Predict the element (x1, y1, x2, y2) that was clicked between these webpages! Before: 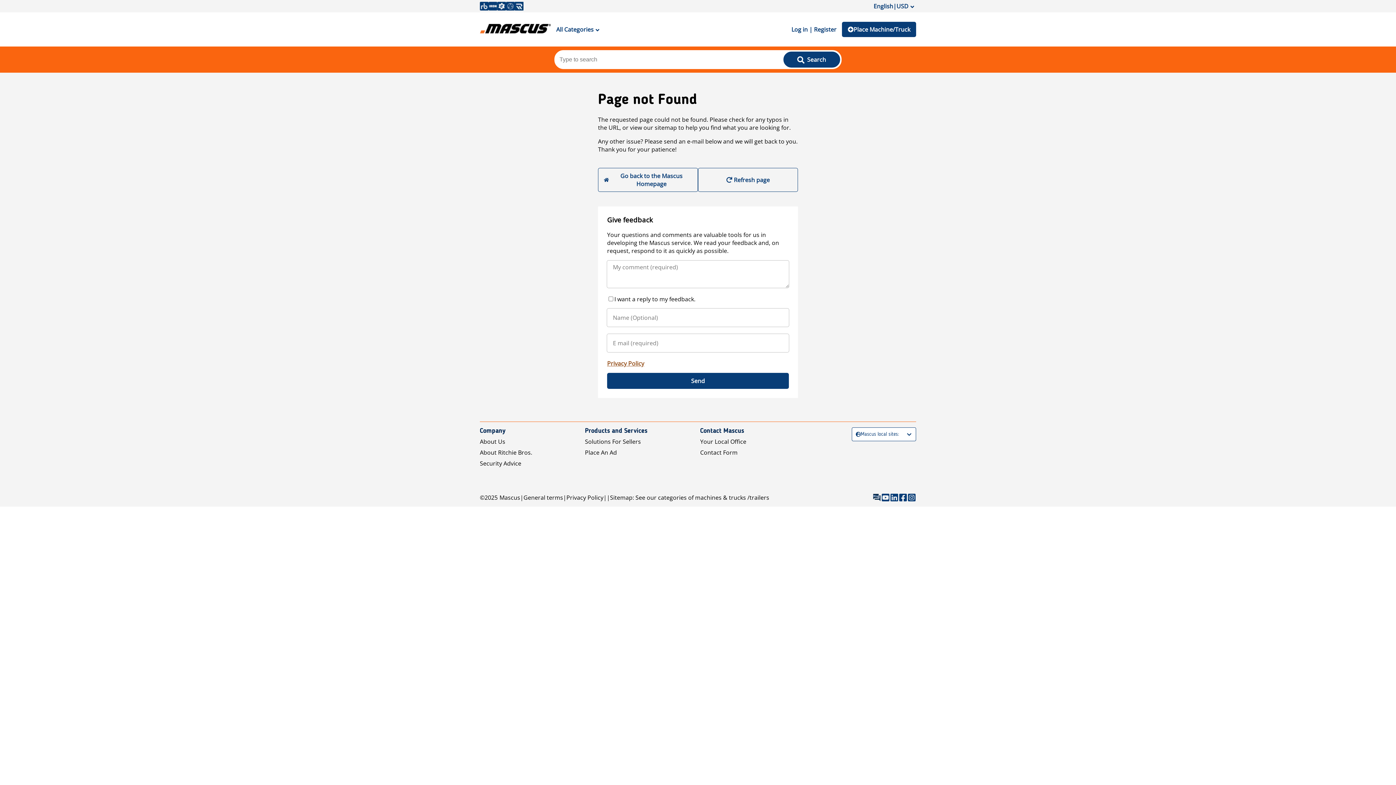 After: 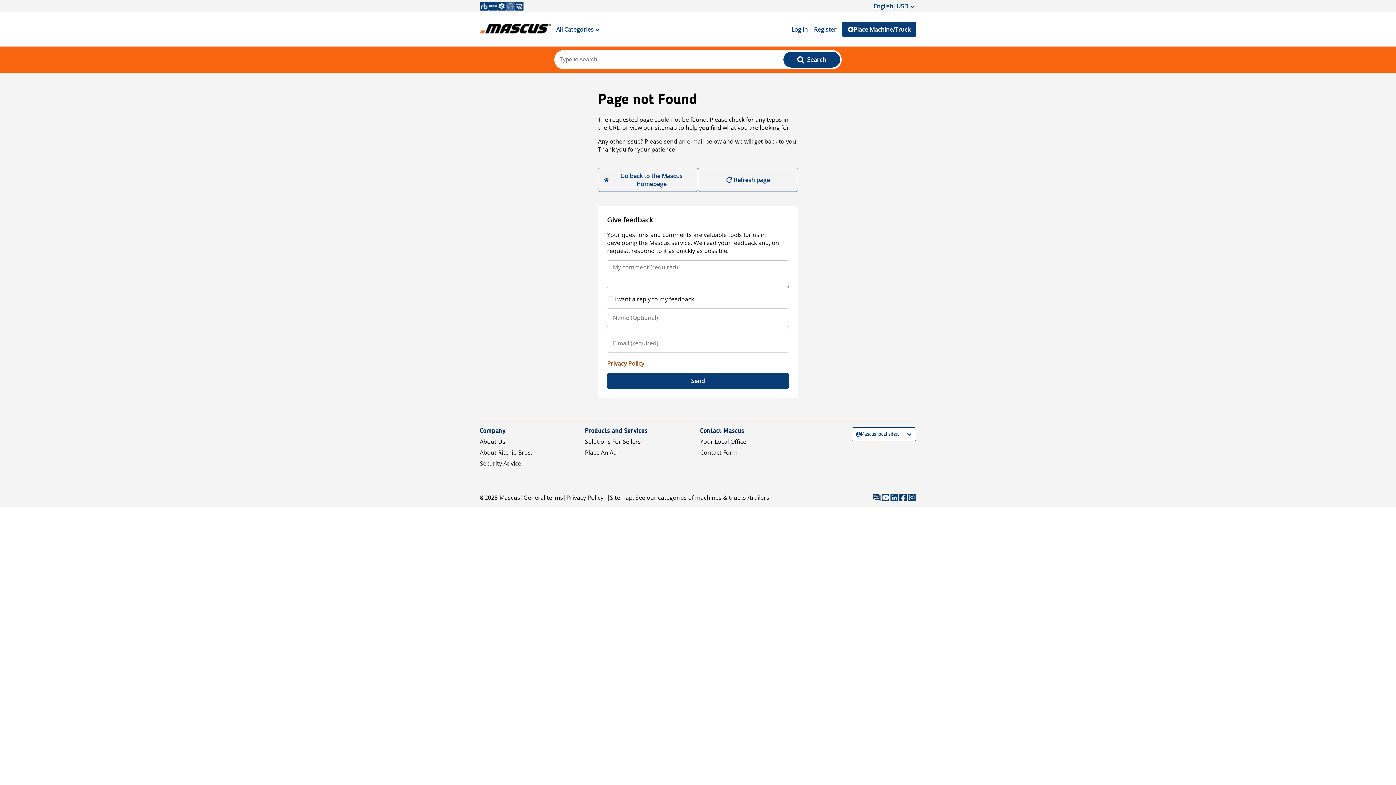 Action: bbox: (506, 1, 514, 10)